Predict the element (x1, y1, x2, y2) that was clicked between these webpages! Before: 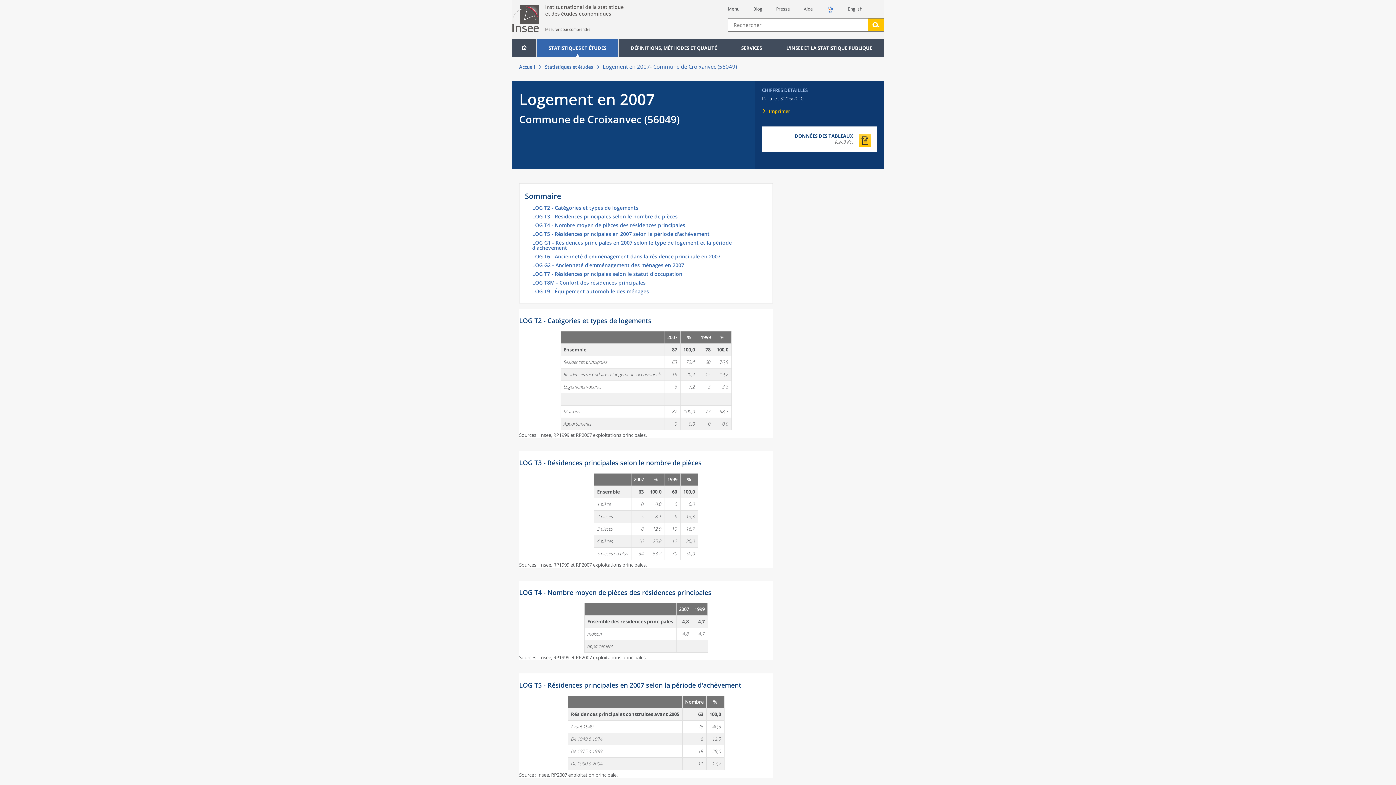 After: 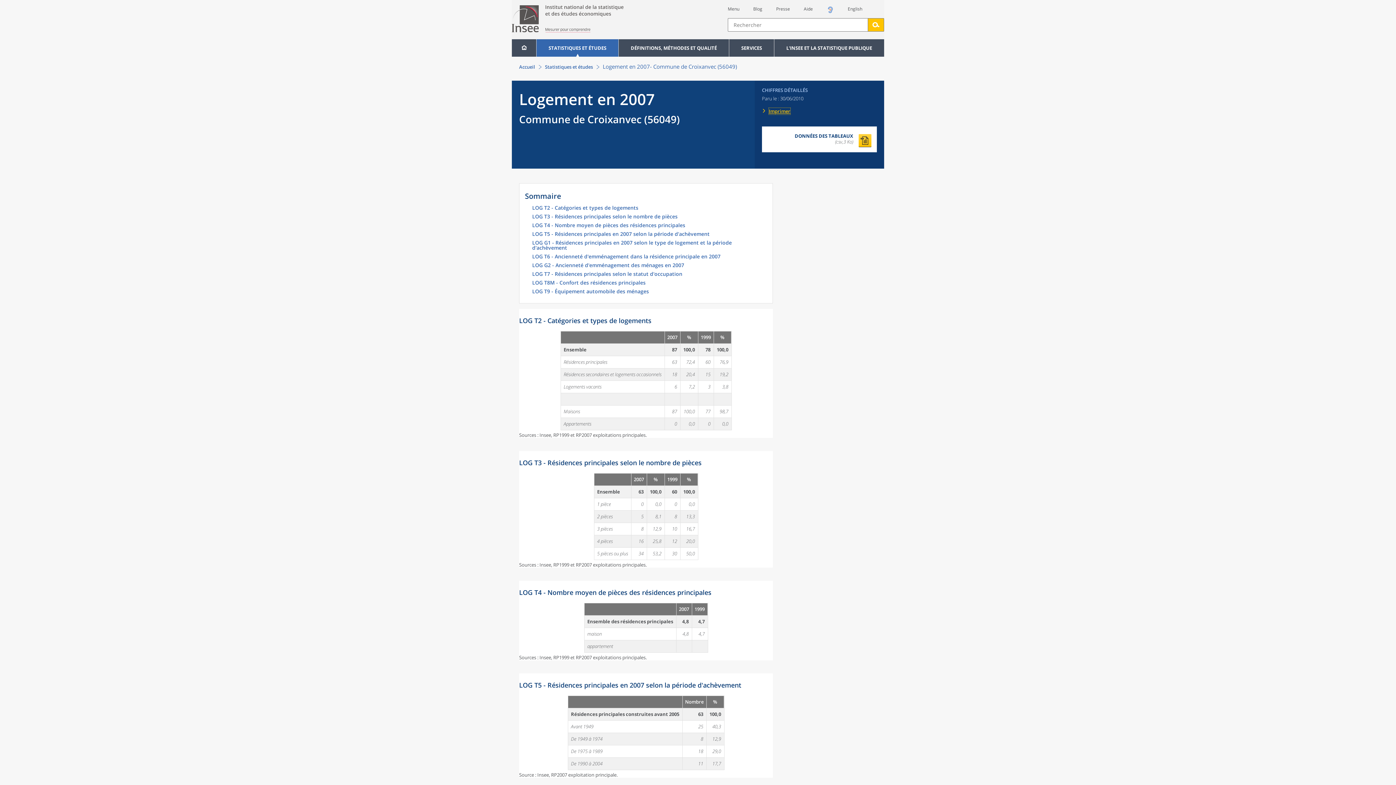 Action: label: Imprimer bbox: (769, 108, 790, 114)